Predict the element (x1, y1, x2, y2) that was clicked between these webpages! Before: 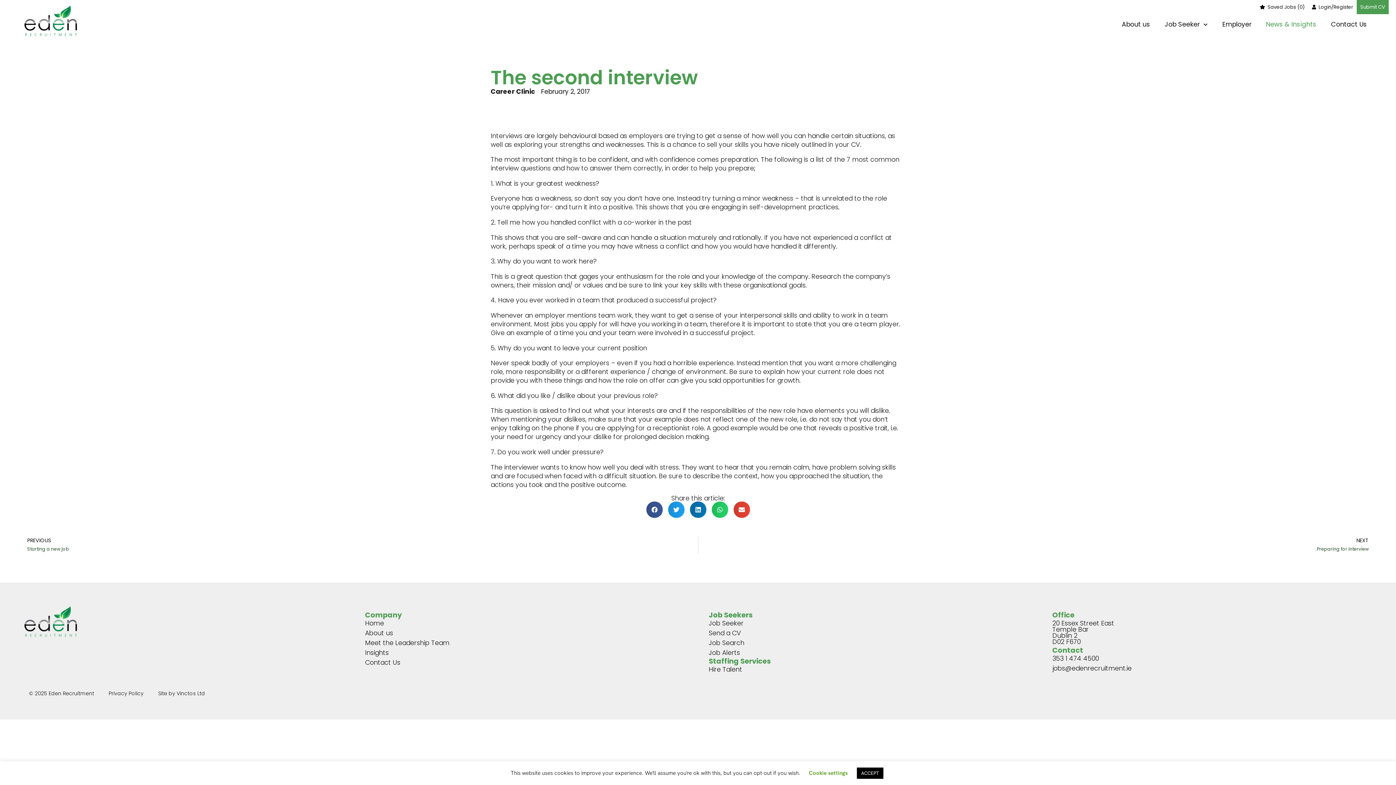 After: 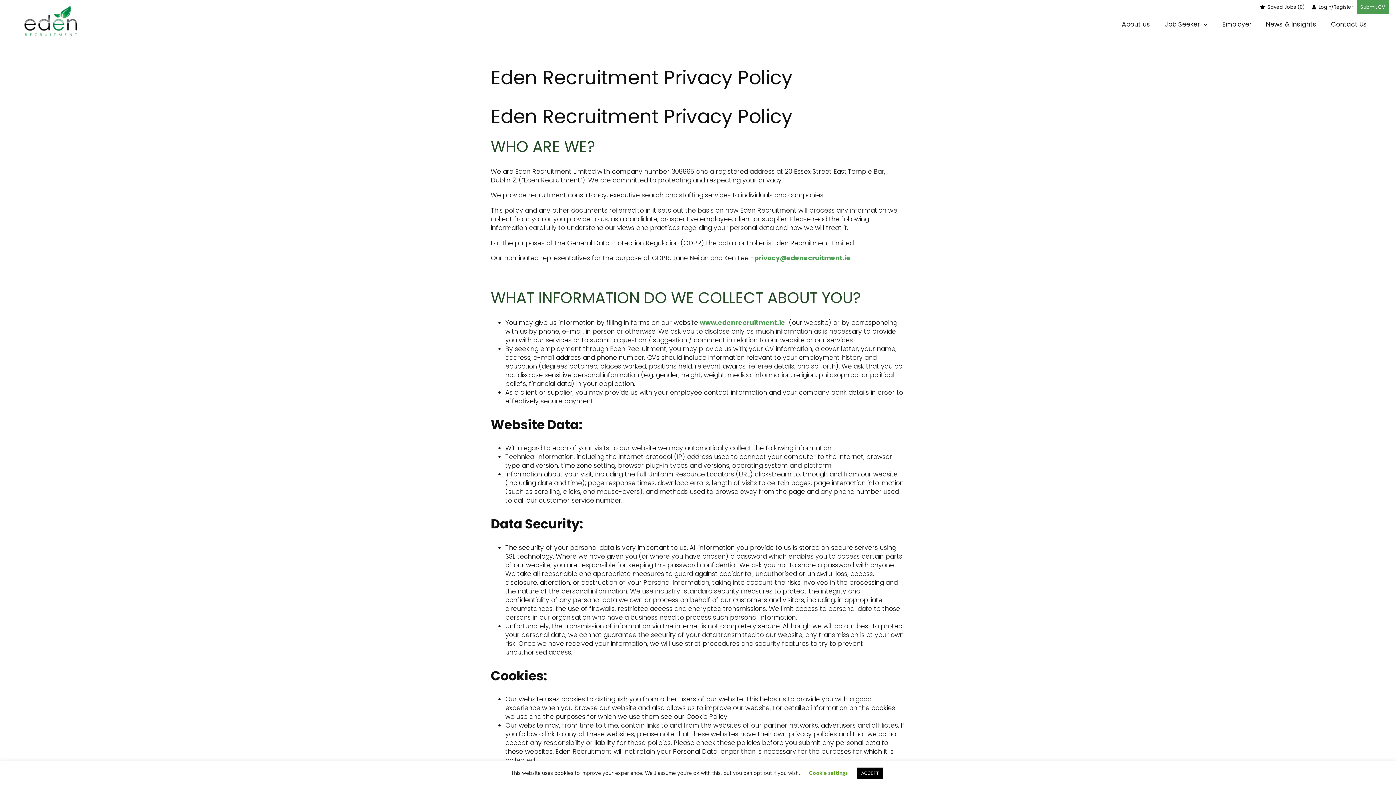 Action: bbox: (101, 689, 150, 698) label: Privacy Policy